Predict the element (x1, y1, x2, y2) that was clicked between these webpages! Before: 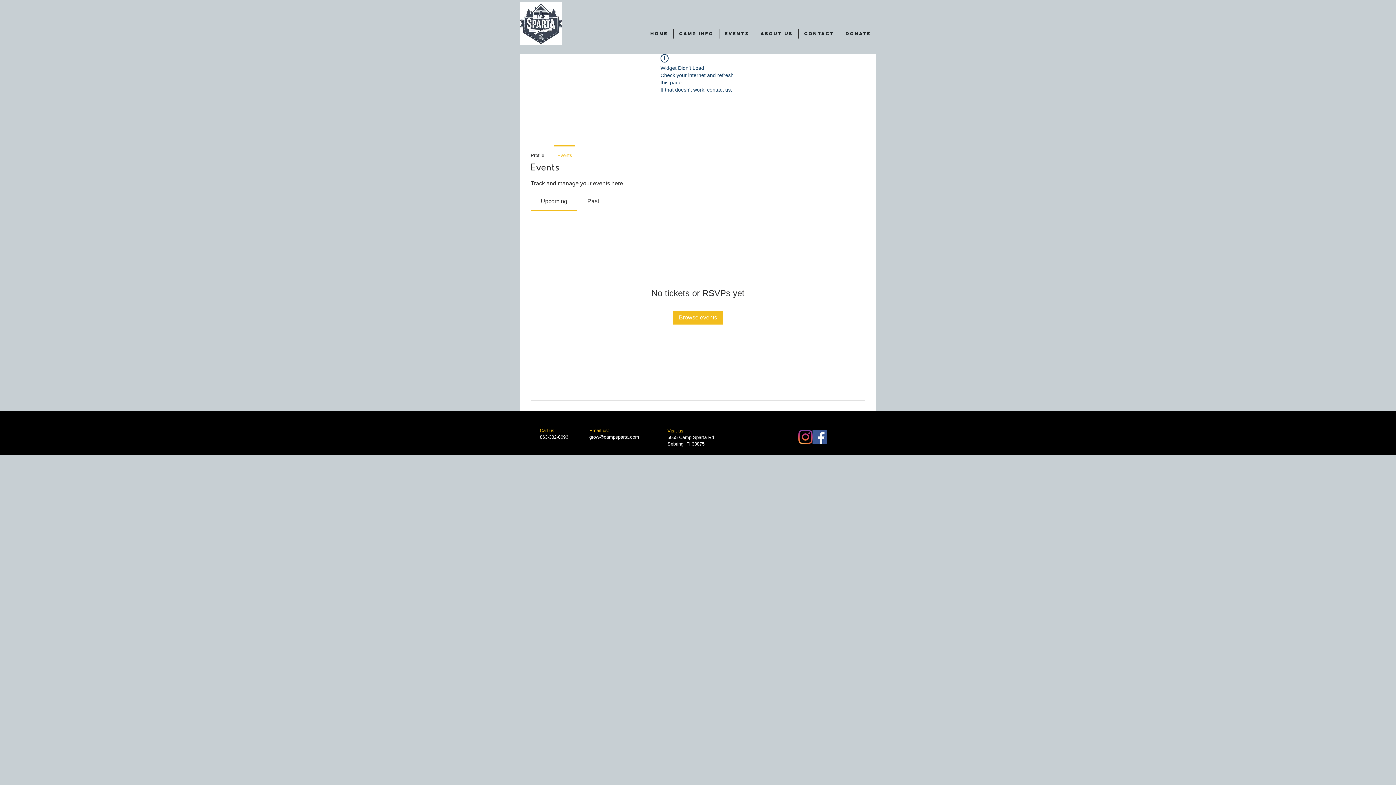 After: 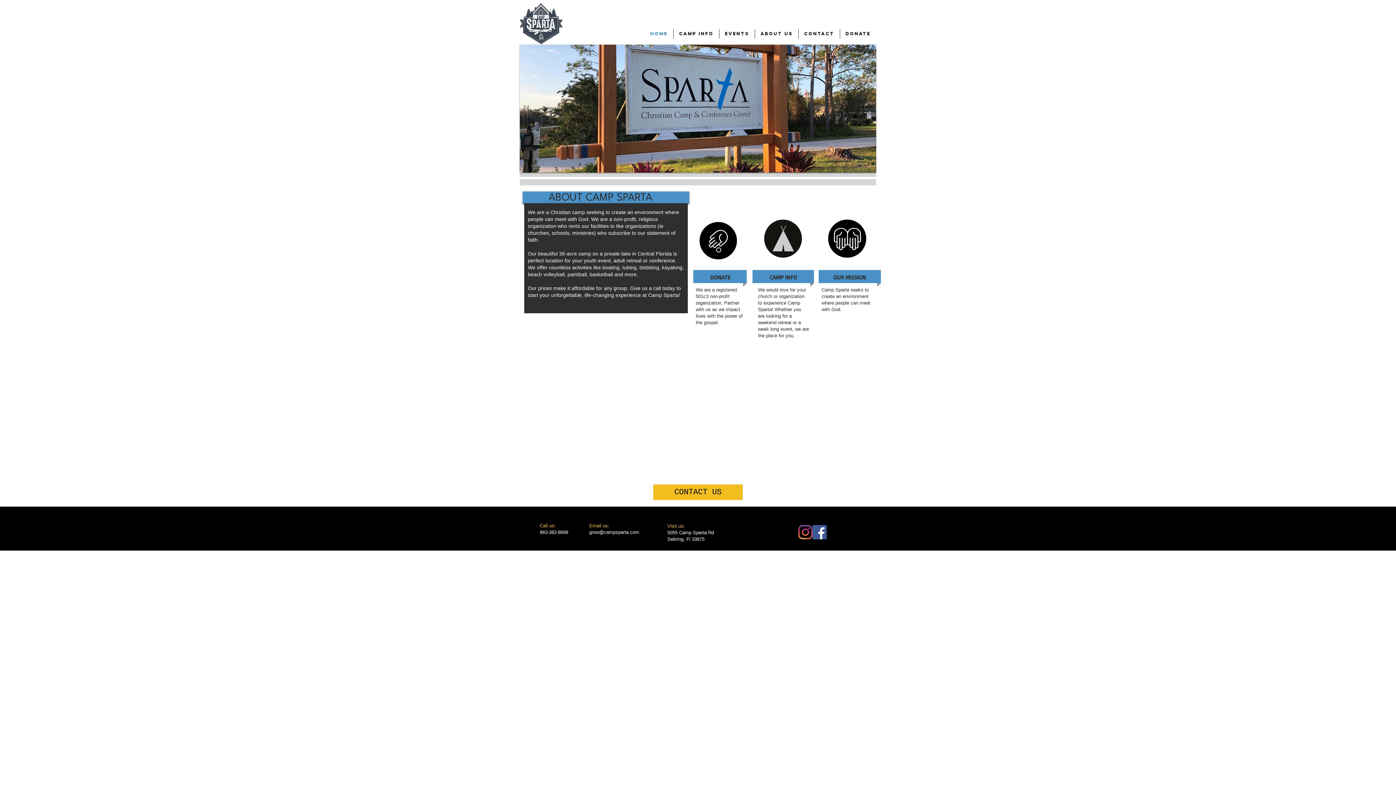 Action: bbox: (645, 29, 673, 38) label: HOME